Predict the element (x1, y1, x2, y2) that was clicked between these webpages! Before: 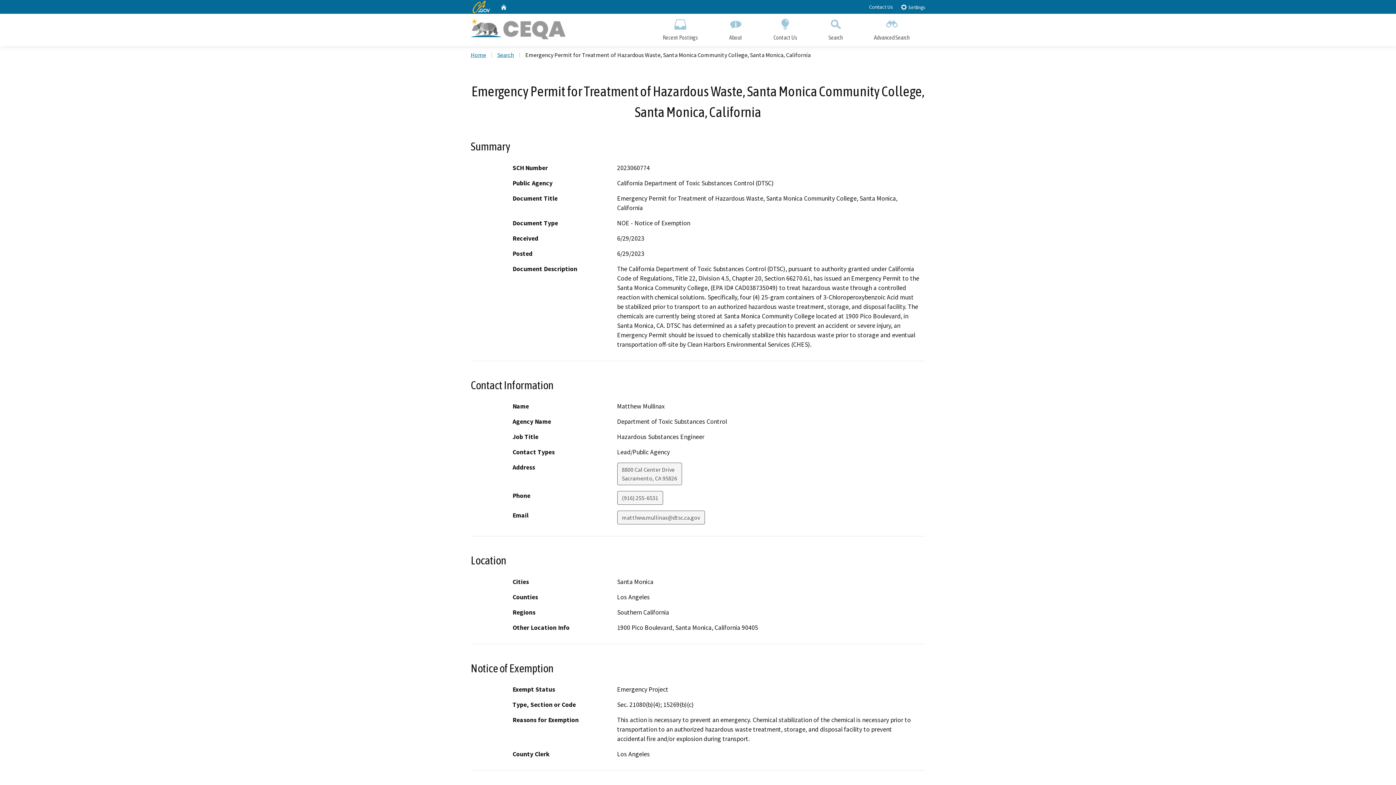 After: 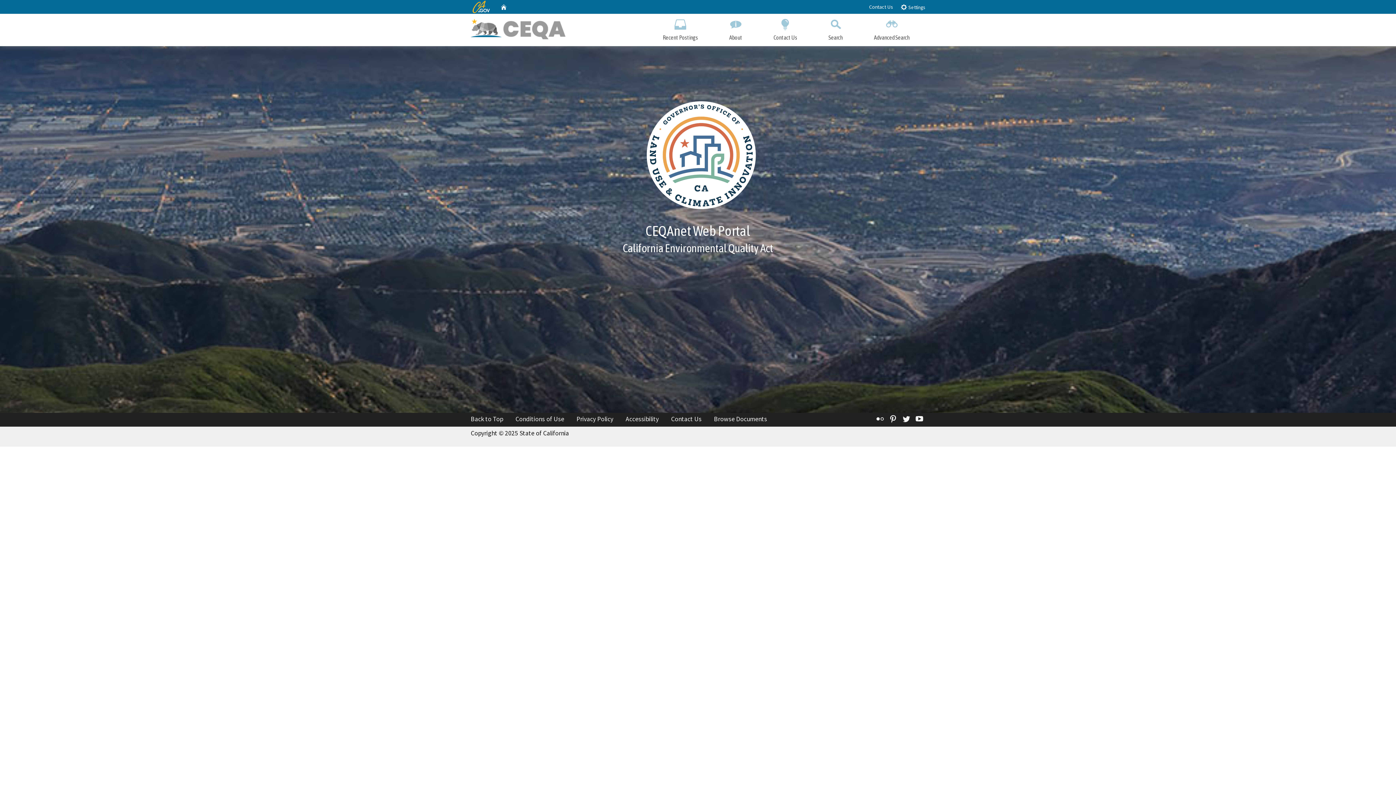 Action: bbox: (470, 51, 486, 58) label: Home